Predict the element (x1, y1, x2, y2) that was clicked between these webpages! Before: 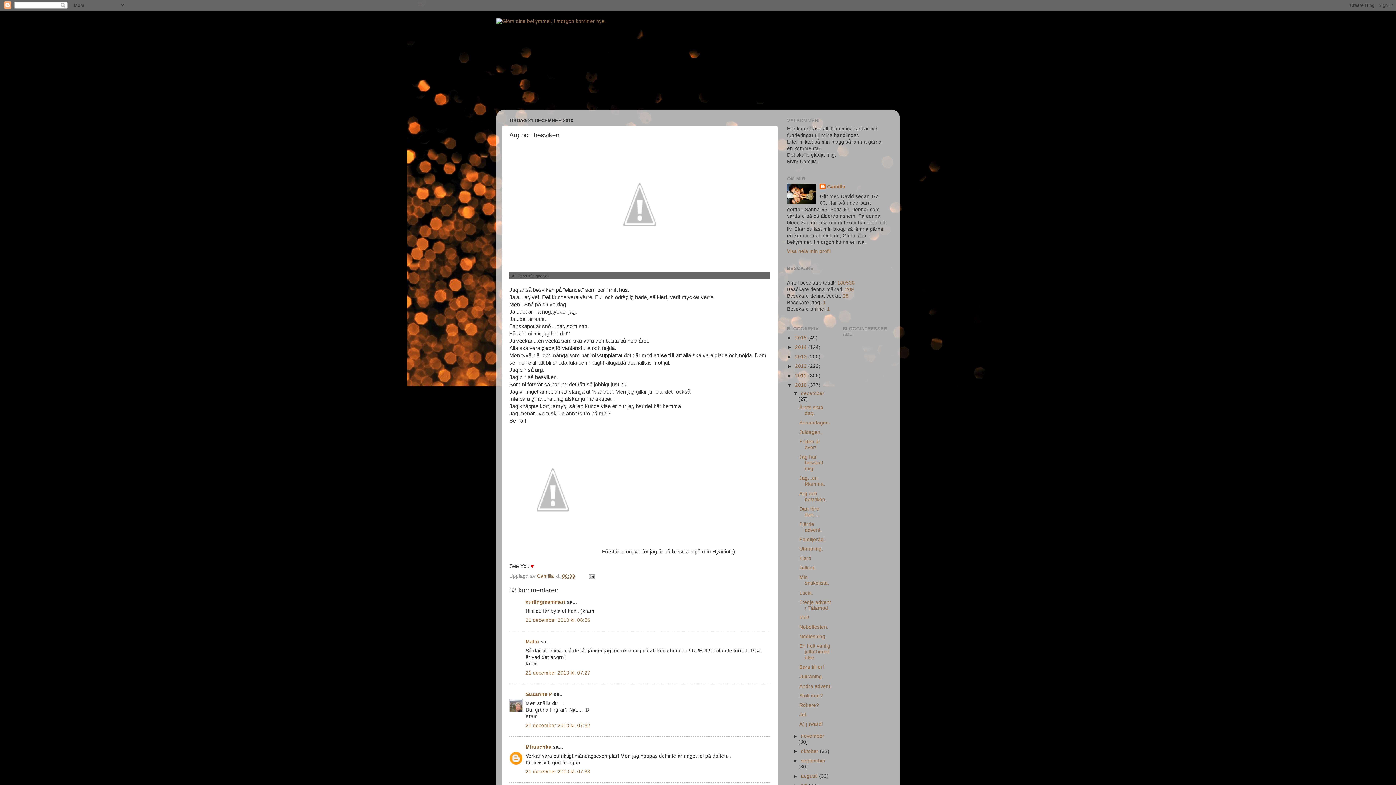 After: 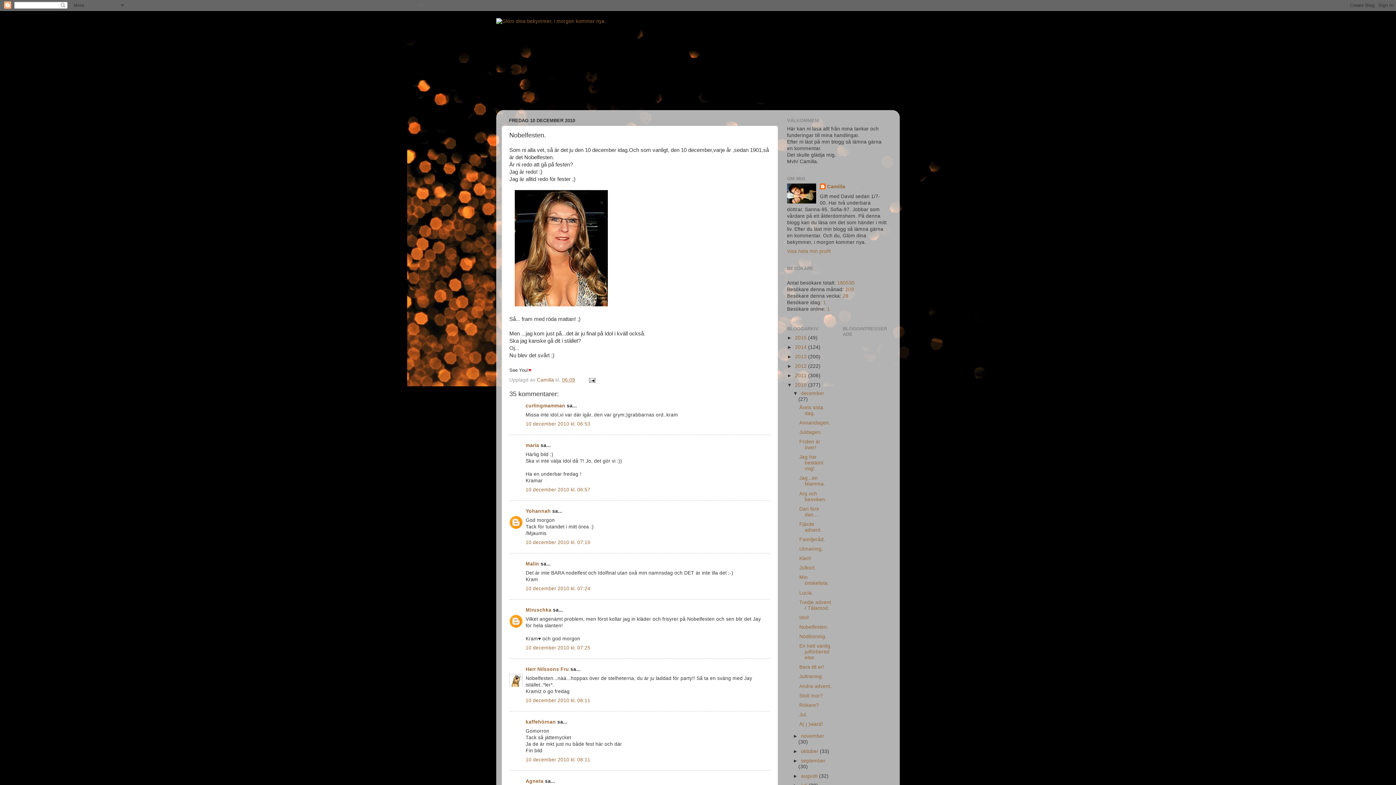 Action: label: Nobelfesten. bbox: (799, 624, 828, 630)